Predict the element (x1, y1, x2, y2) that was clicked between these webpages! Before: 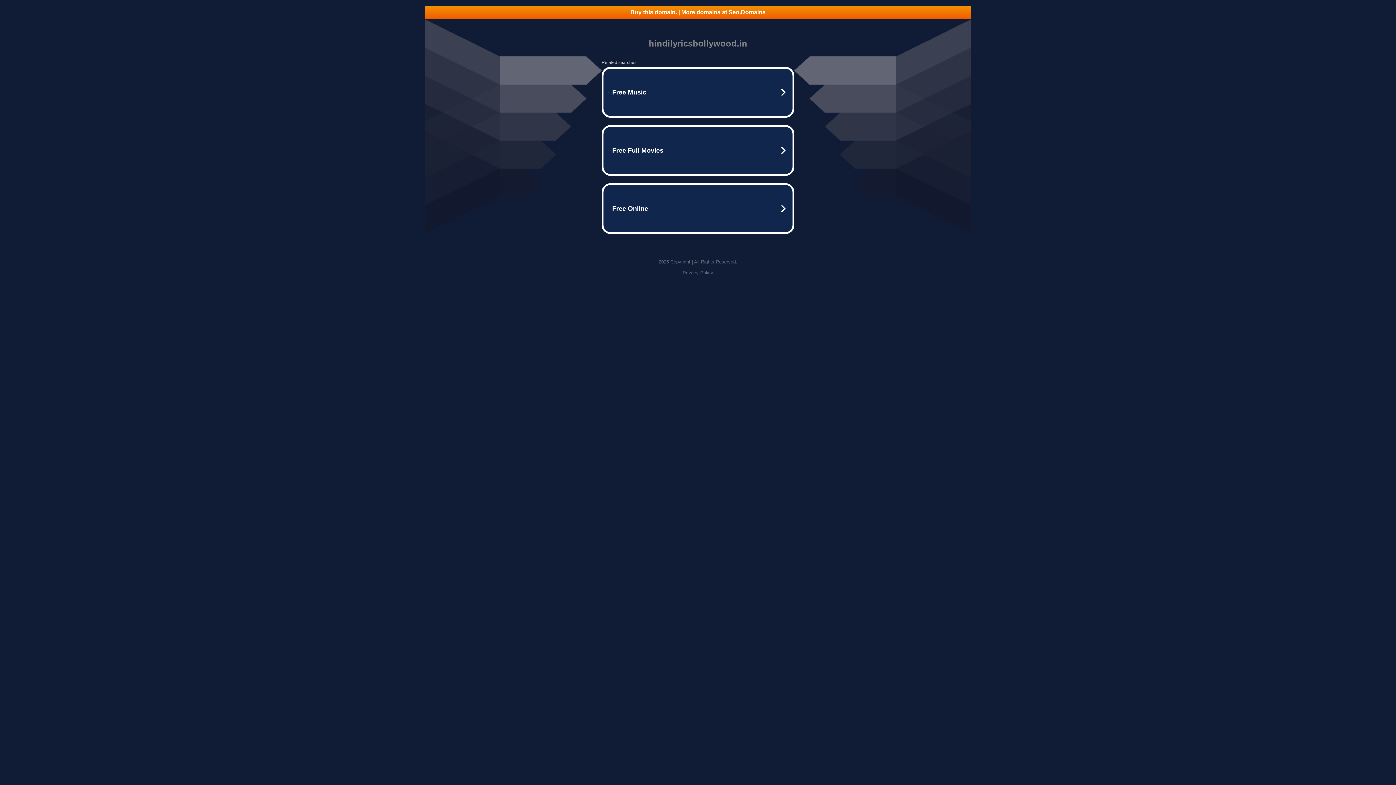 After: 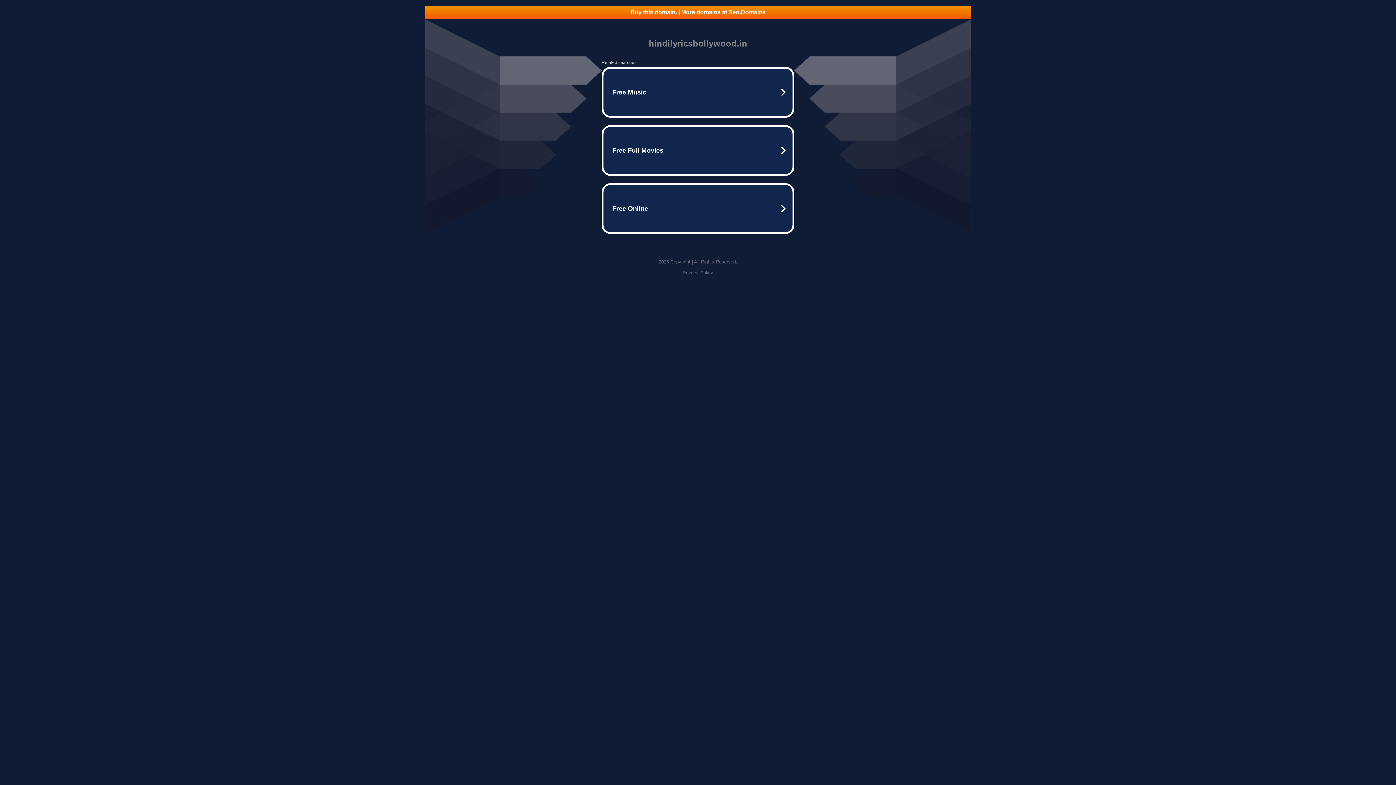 Action: label: Privacy Policy bbox: (682, 270, 713, 275)